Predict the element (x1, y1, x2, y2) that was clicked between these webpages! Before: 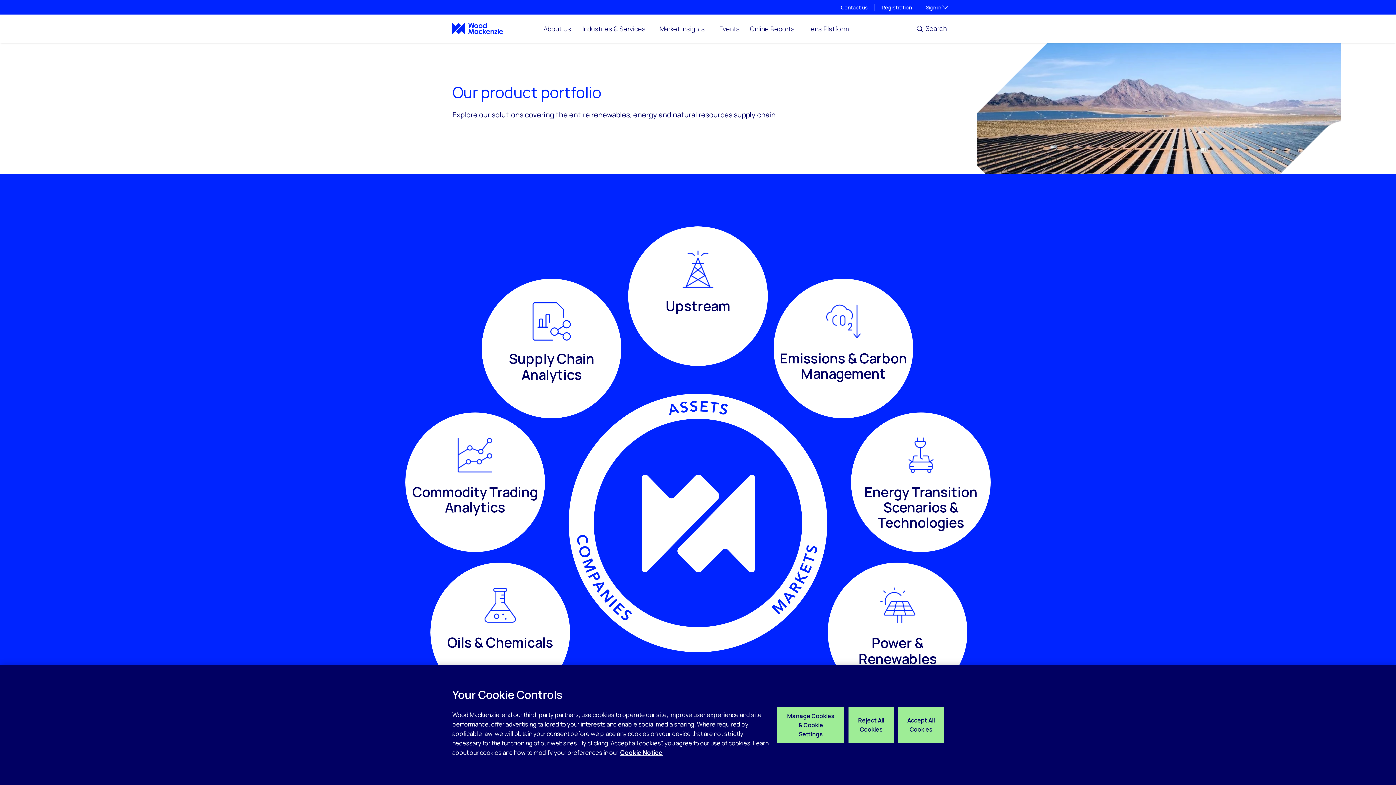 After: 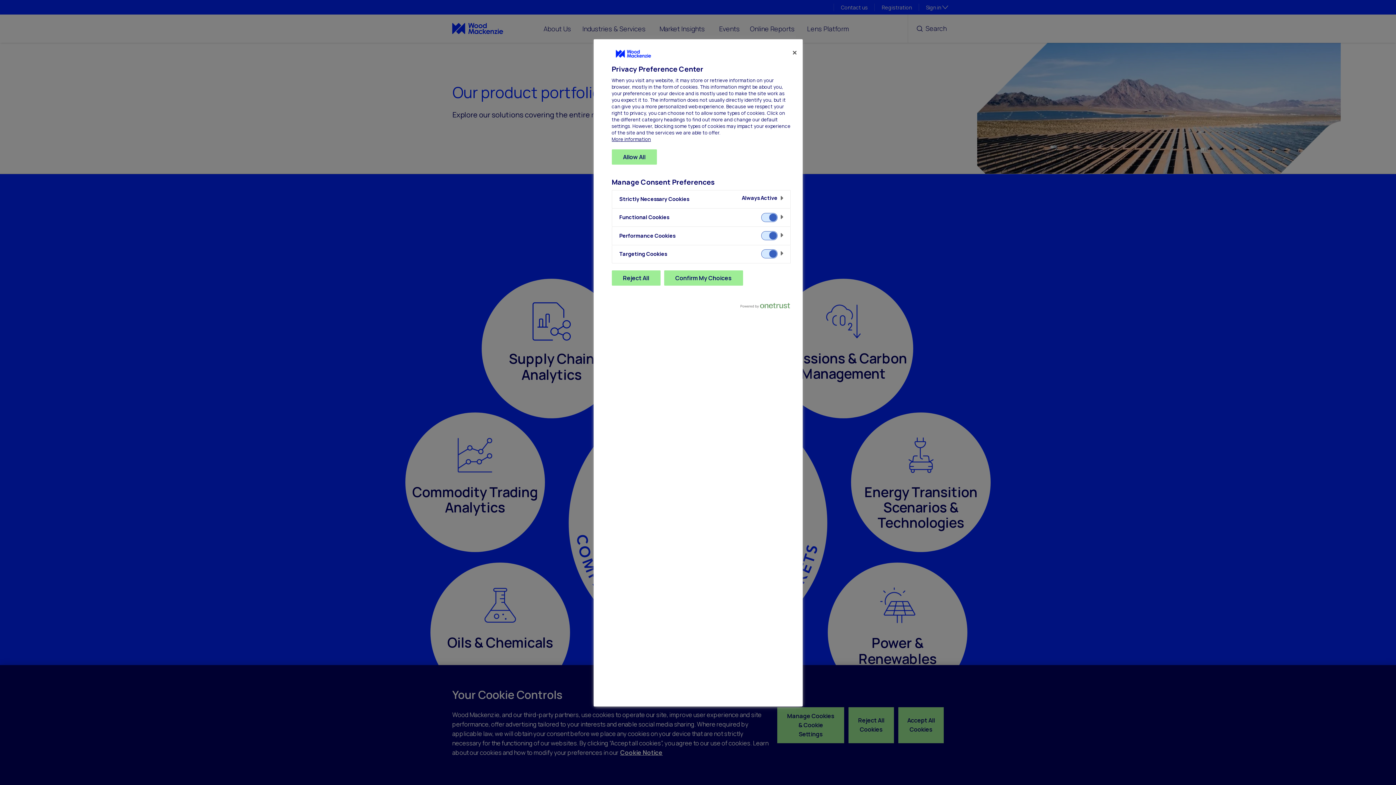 Action: bbox: (777, 707, 844, 743) label: Manage Cookies & Cookie Settings